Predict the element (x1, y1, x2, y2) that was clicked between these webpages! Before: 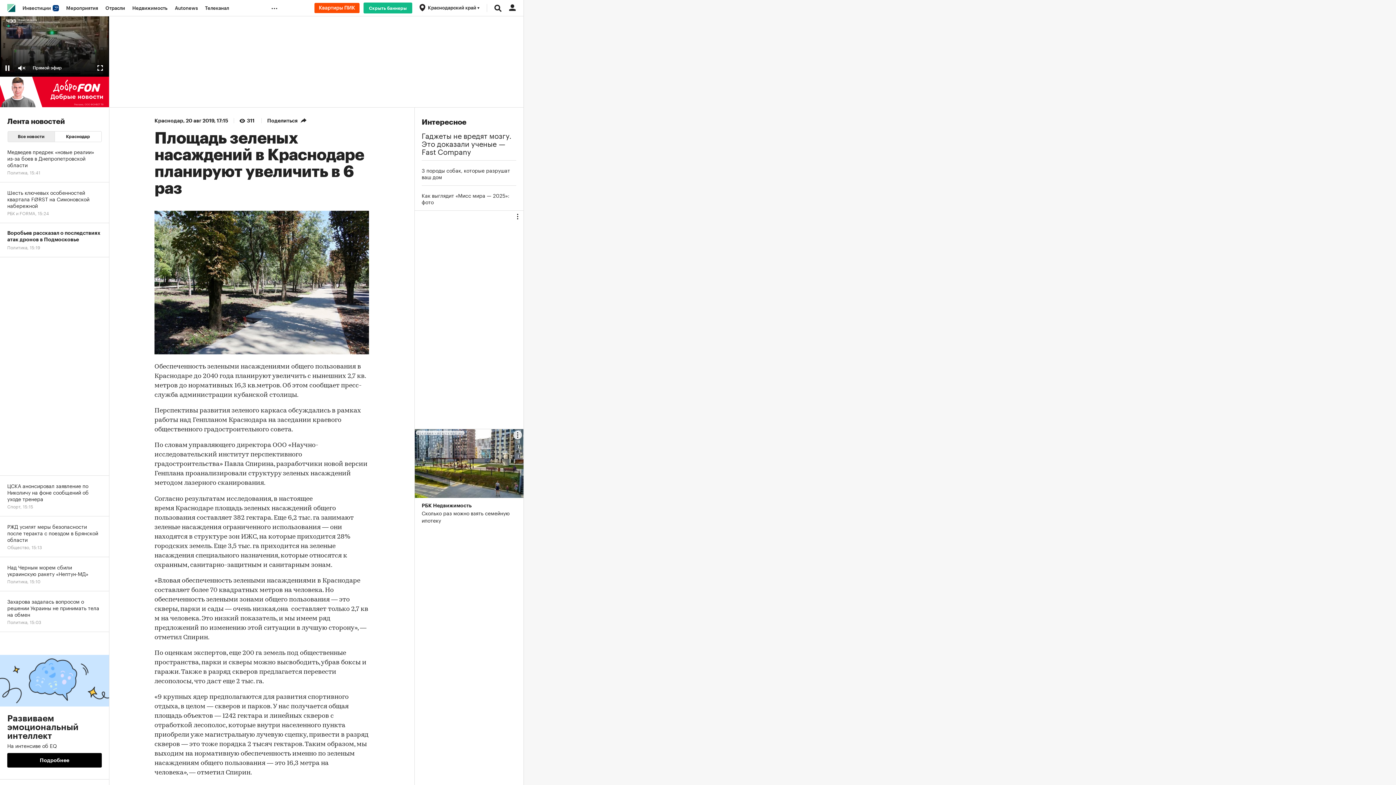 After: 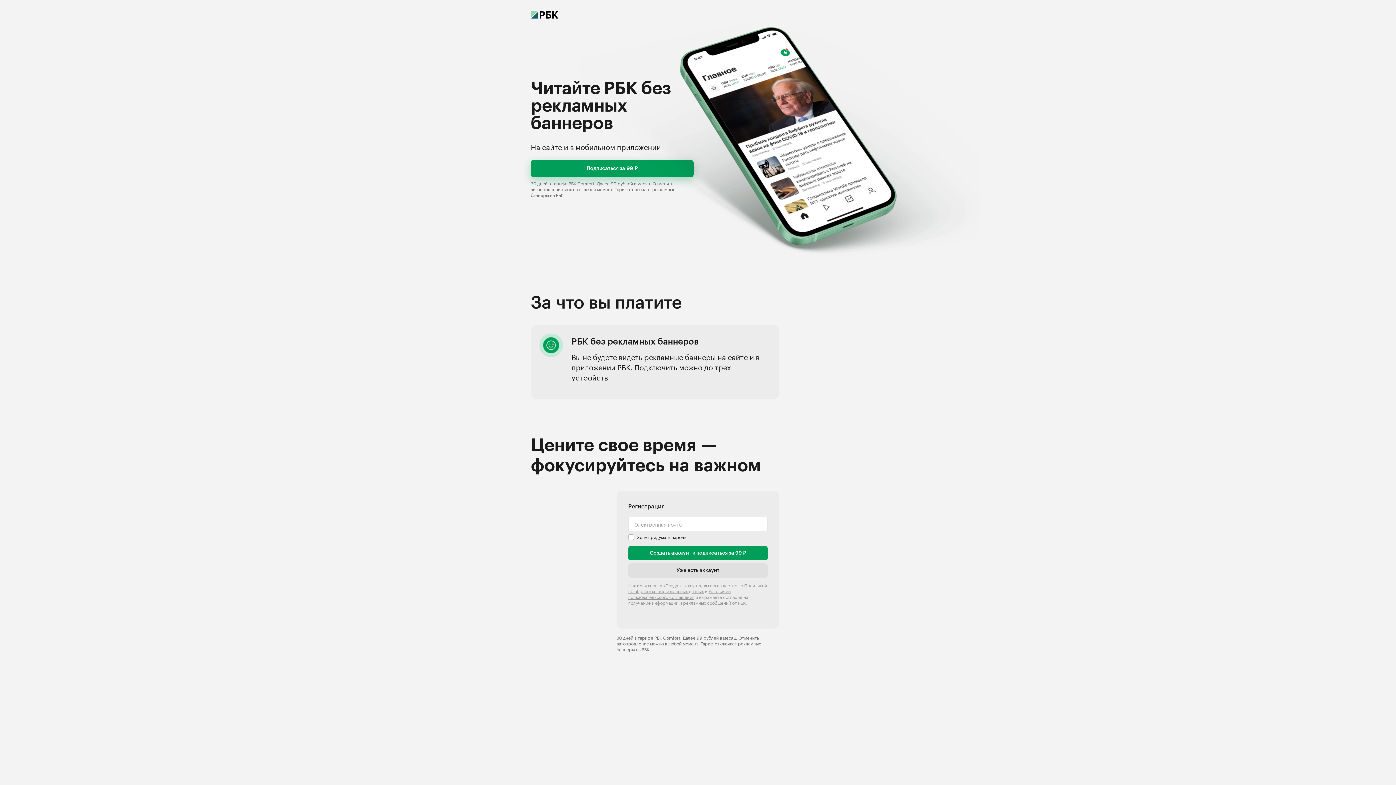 Action: label: Скрыть баннеры bbox: (363, 2, 412, 13)